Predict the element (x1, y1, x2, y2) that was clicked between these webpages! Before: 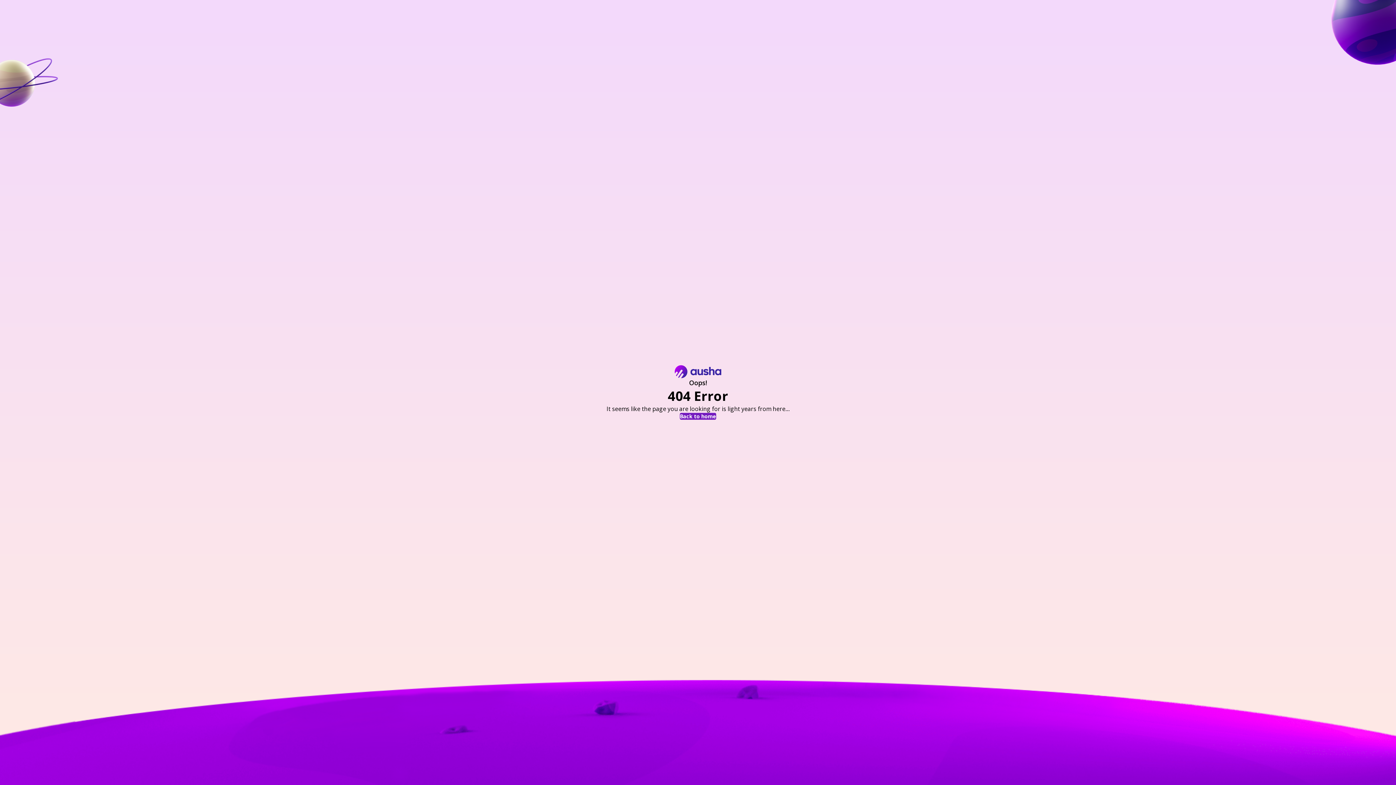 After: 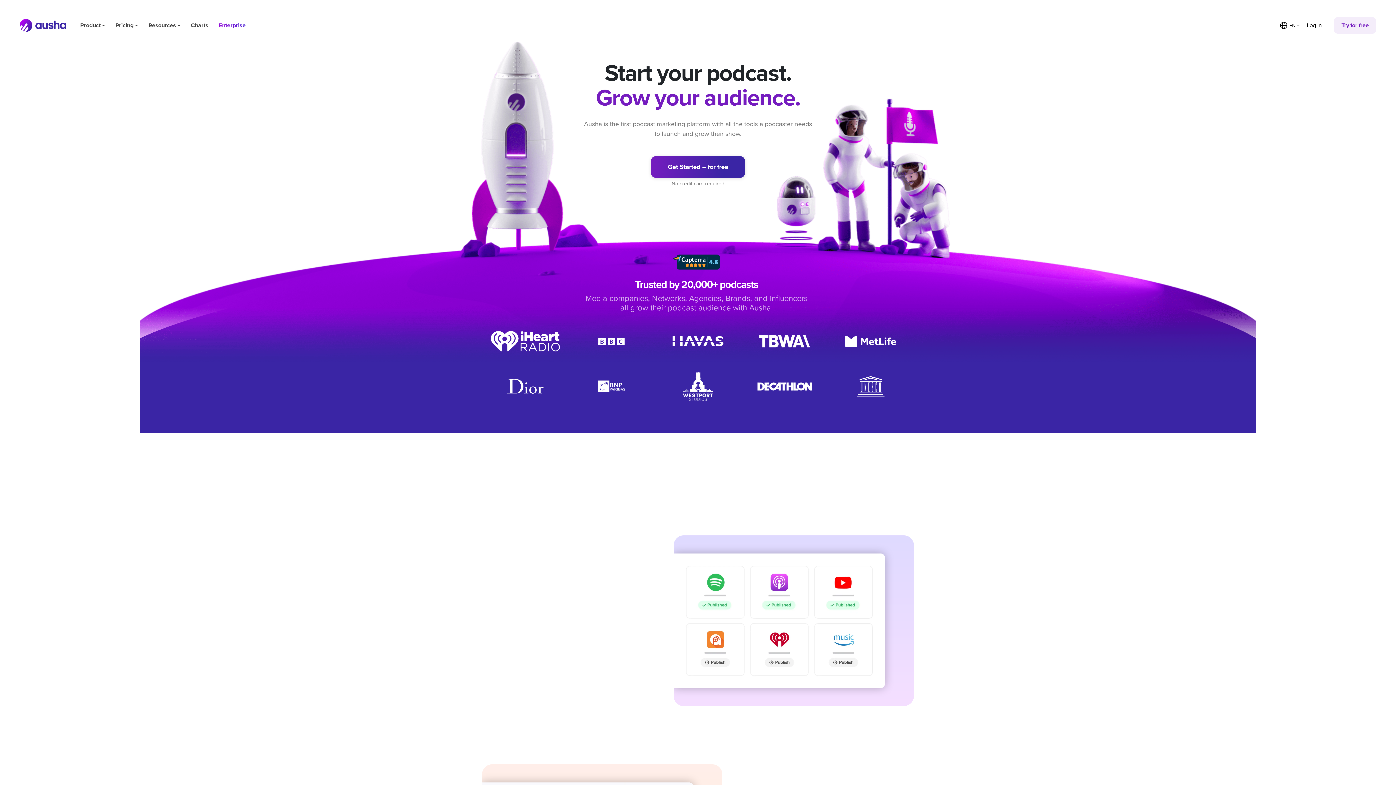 Action: label: Back to home bbox: (680, 413, 716, 419)